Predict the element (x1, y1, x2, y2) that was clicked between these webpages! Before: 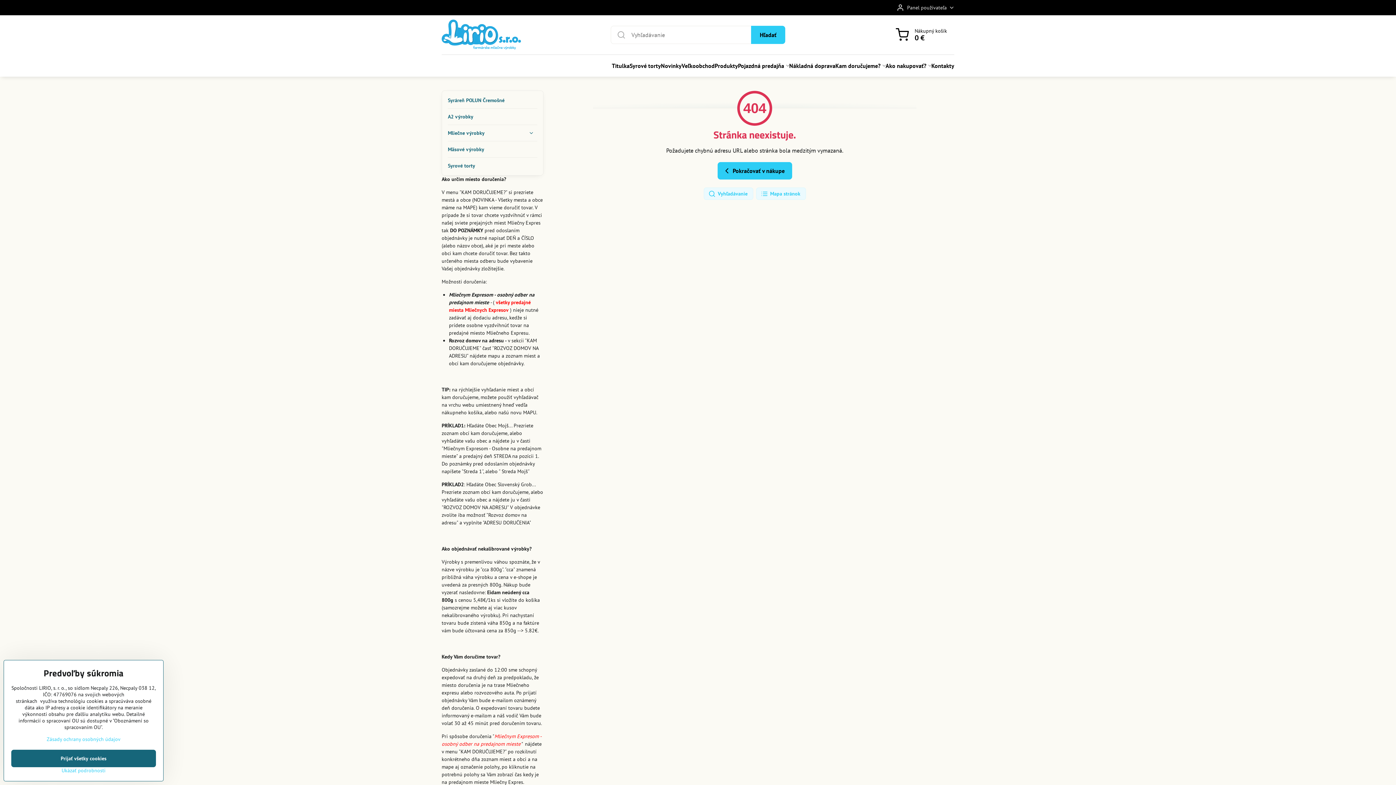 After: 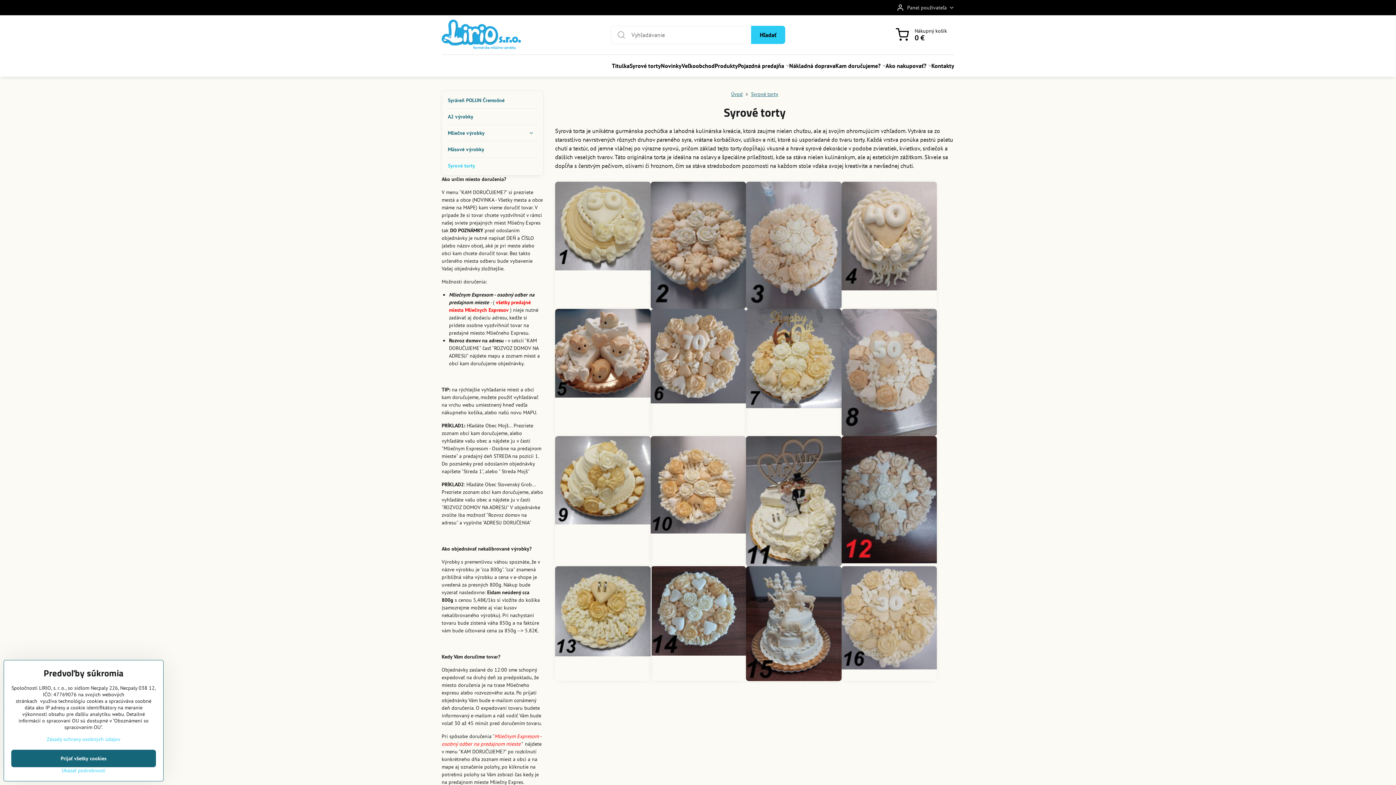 Action: bbox: (448, 157, 537, 173) label: Syrové torty